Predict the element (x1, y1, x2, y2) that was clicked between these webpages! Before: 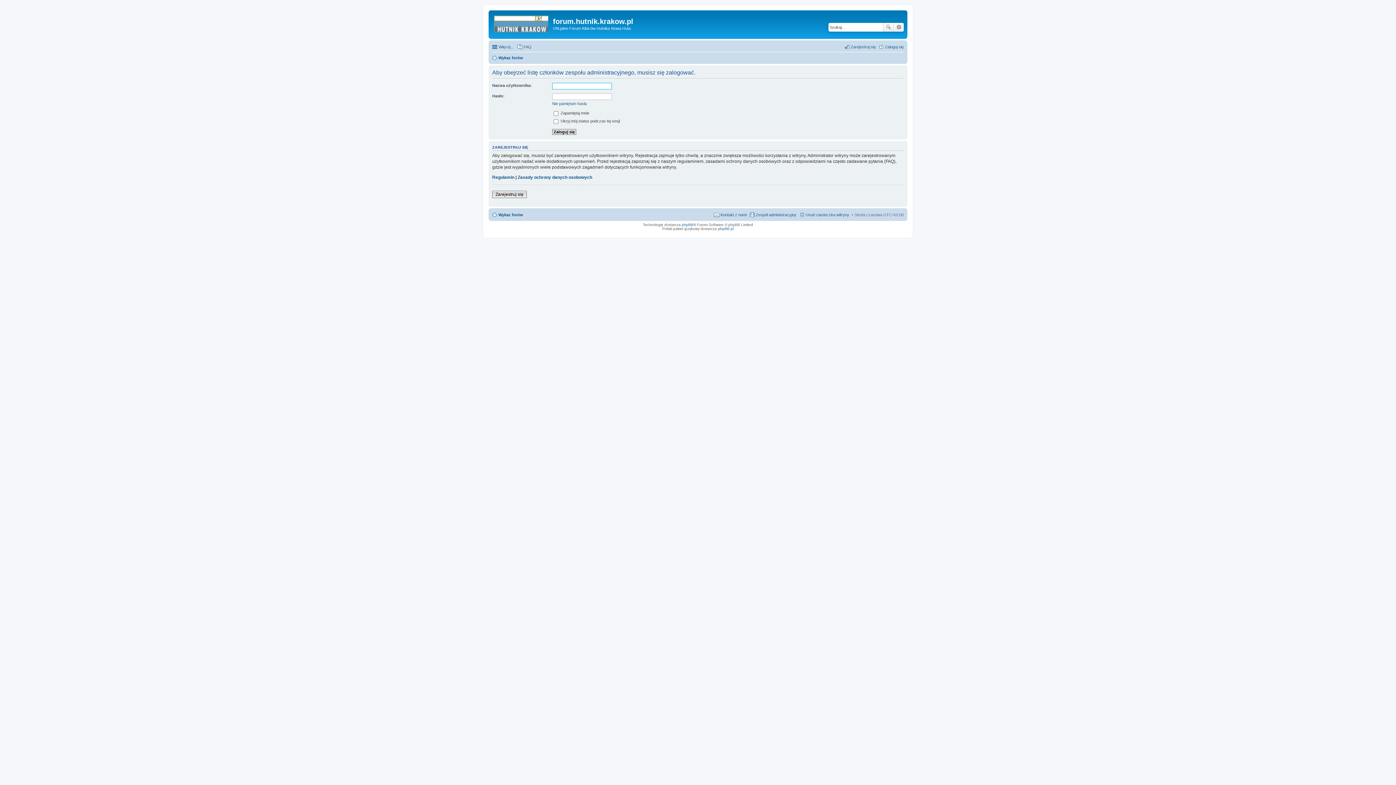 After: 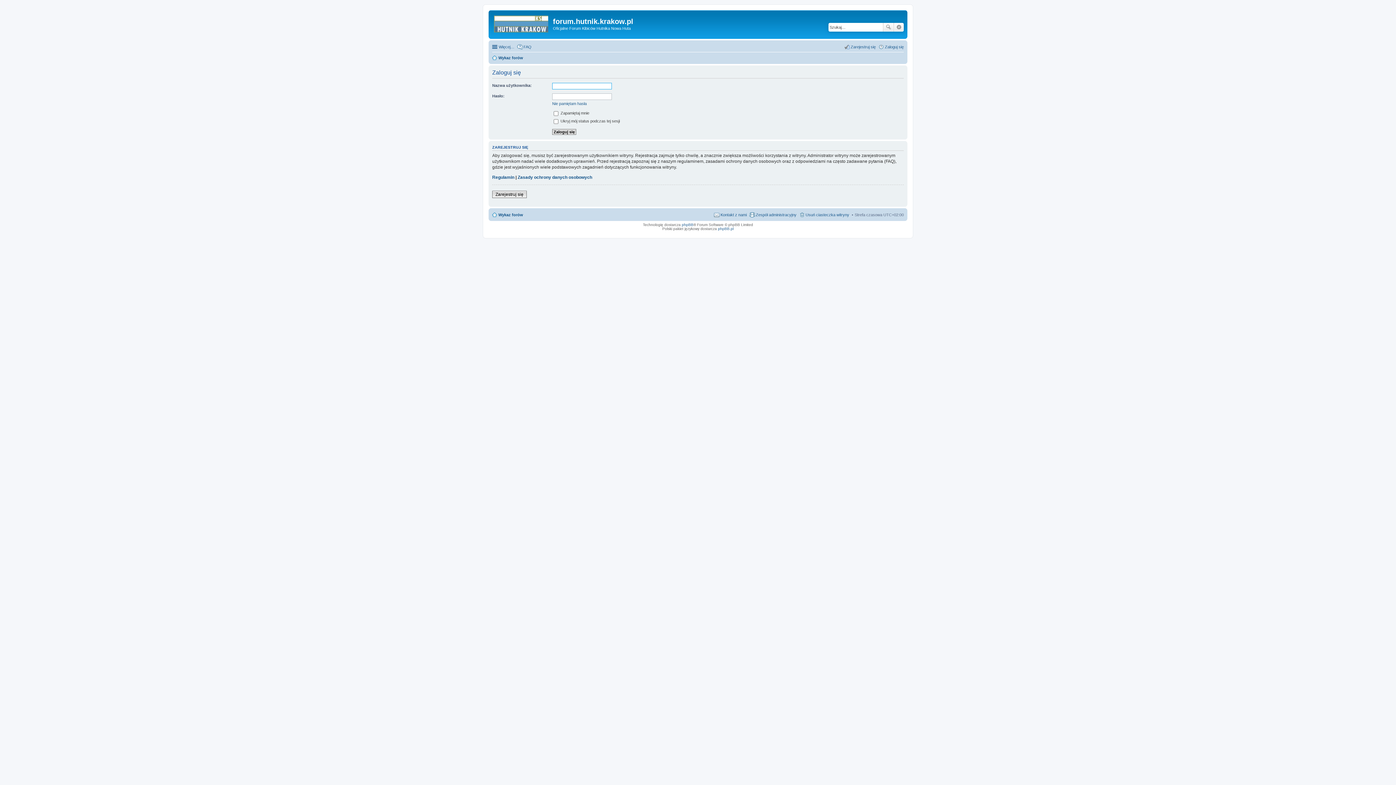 Action: bbox: (878, 42, 904, 51) label: Zaloguj się